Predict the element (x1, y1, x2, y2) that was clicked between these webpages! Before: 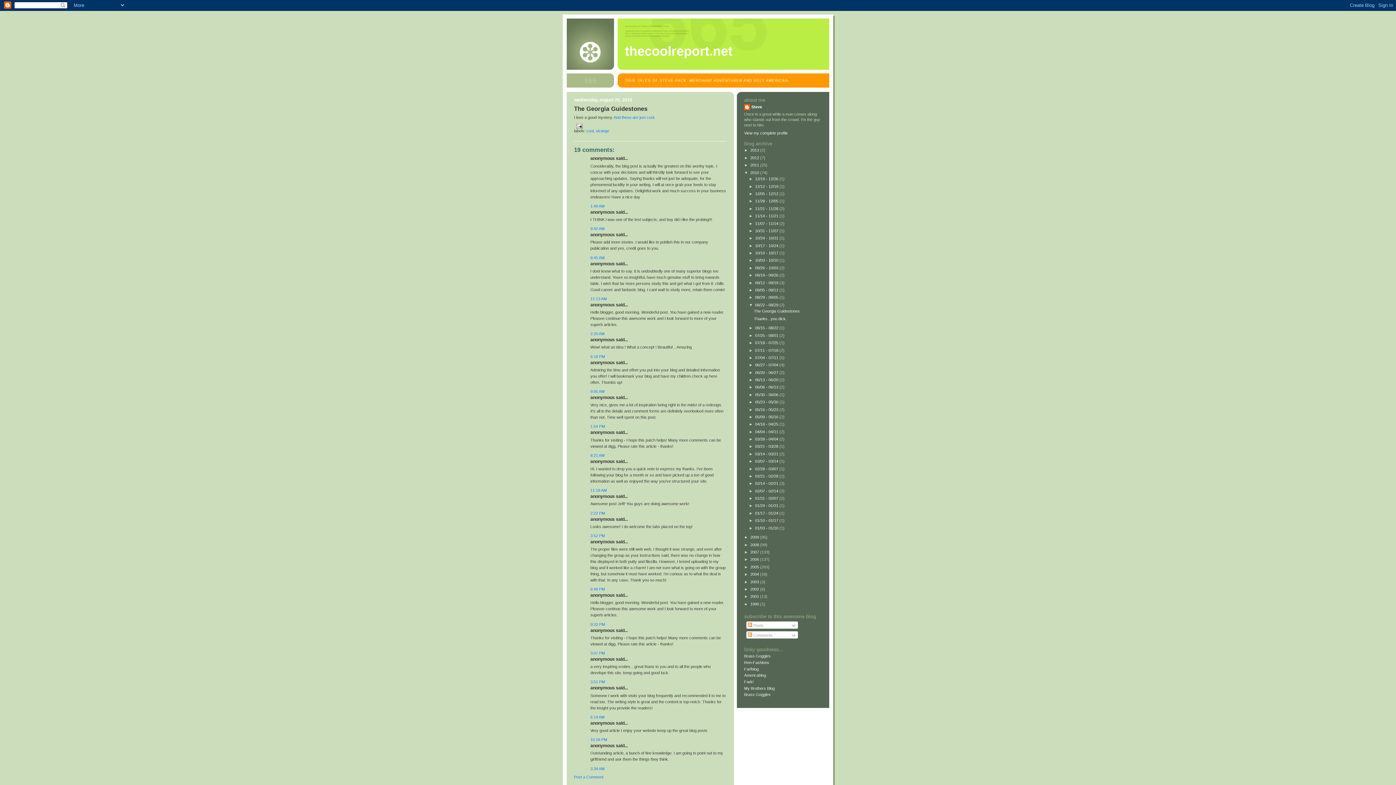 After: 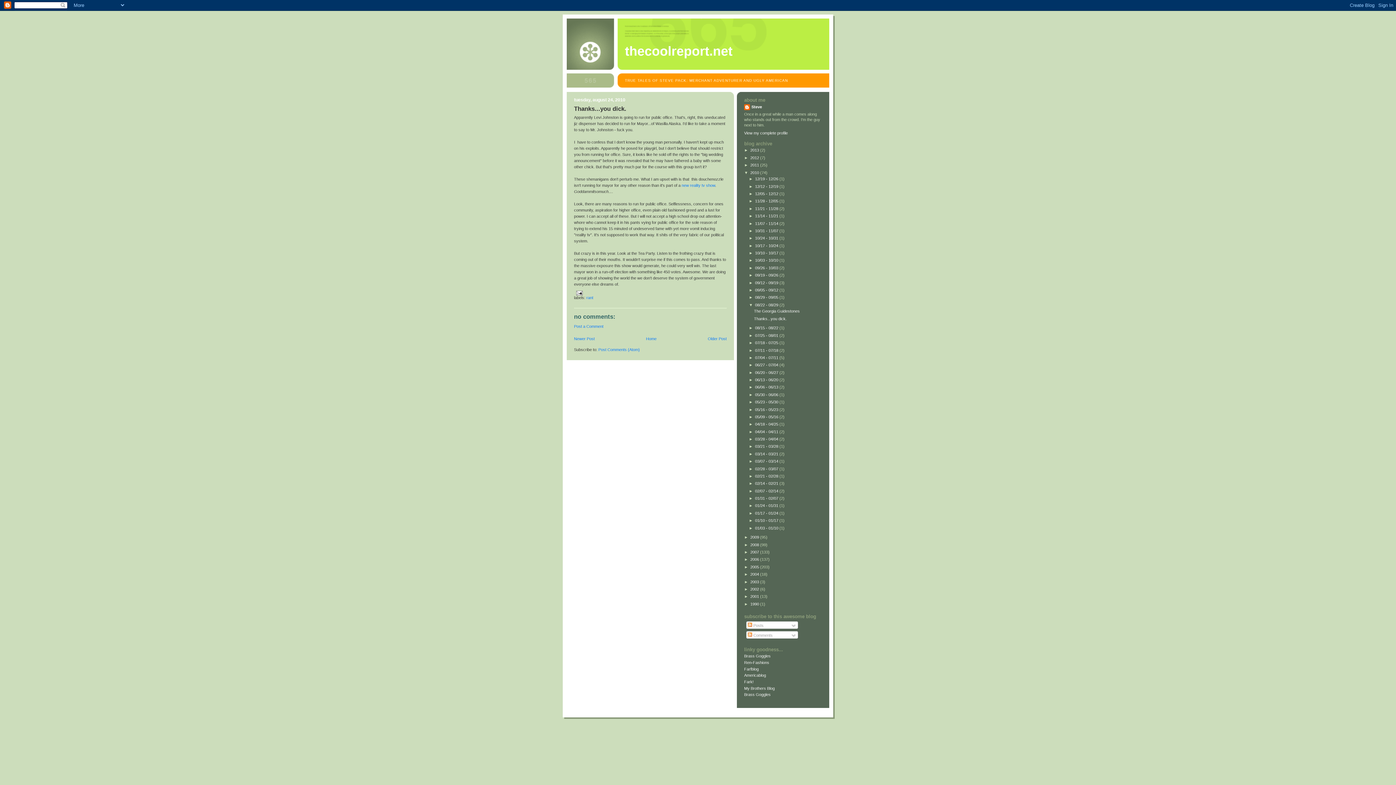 Action: bbox: (754, 316, 786, 320) label: Thanks...you dick.